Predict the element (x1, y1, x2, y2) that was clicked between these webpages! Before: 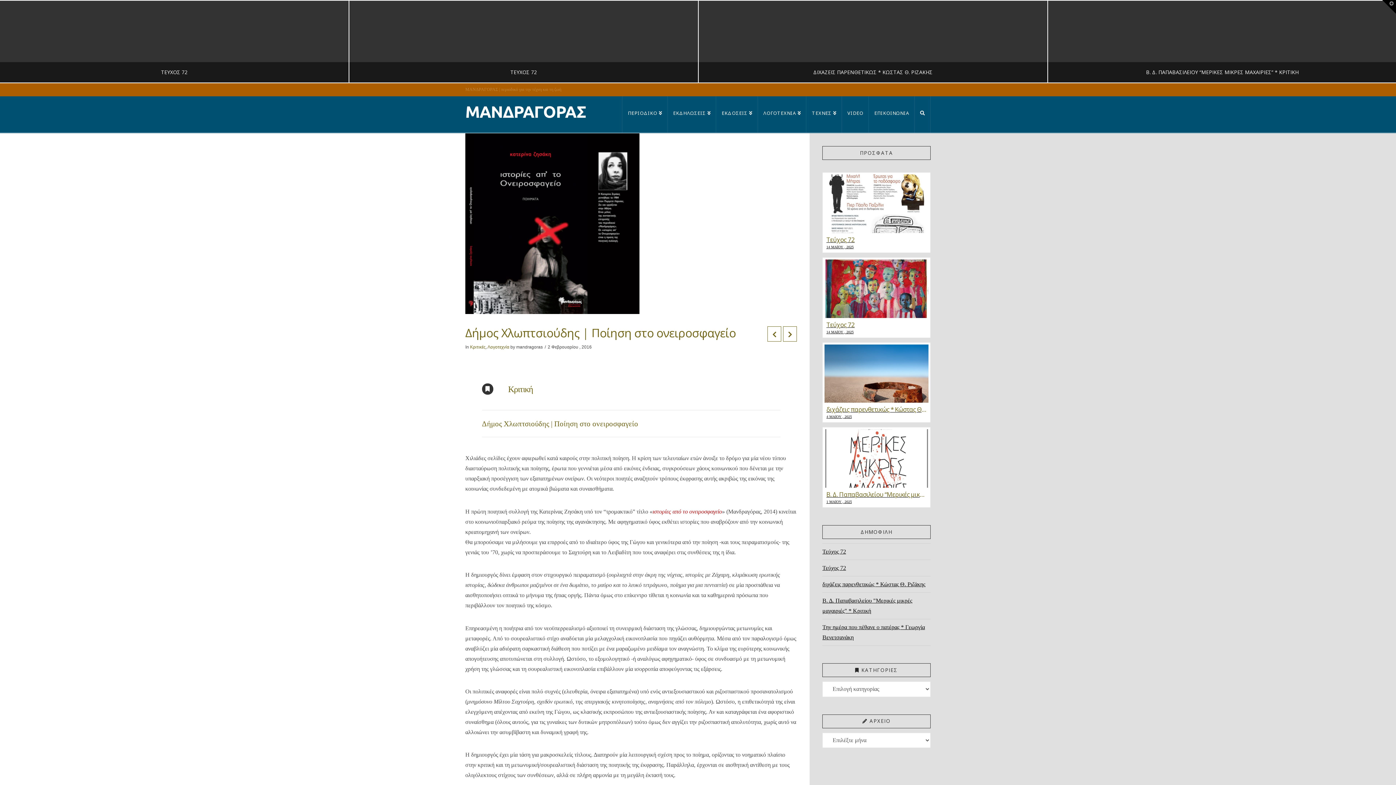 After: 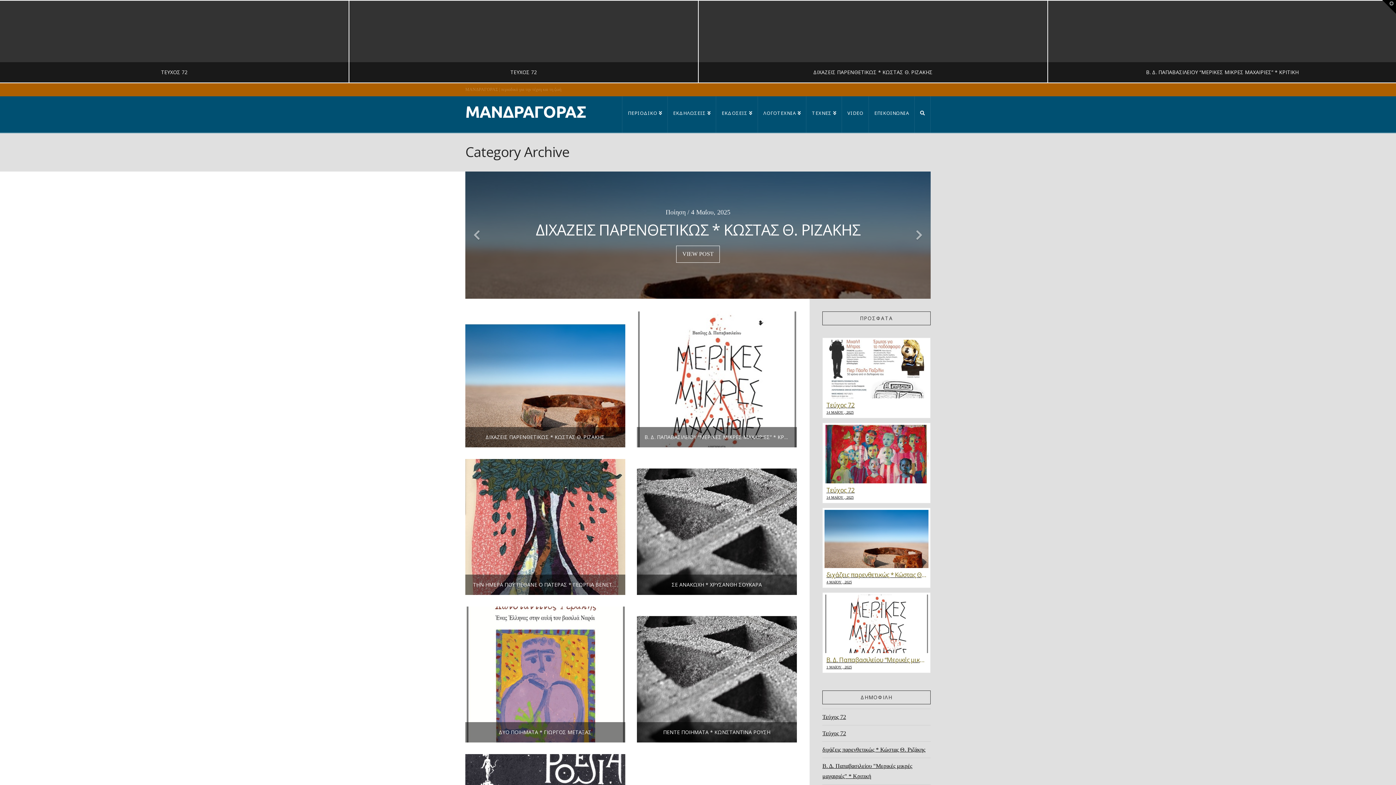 Action: label: Λογοτεχνία bbox: (487, 344, 509, 349)